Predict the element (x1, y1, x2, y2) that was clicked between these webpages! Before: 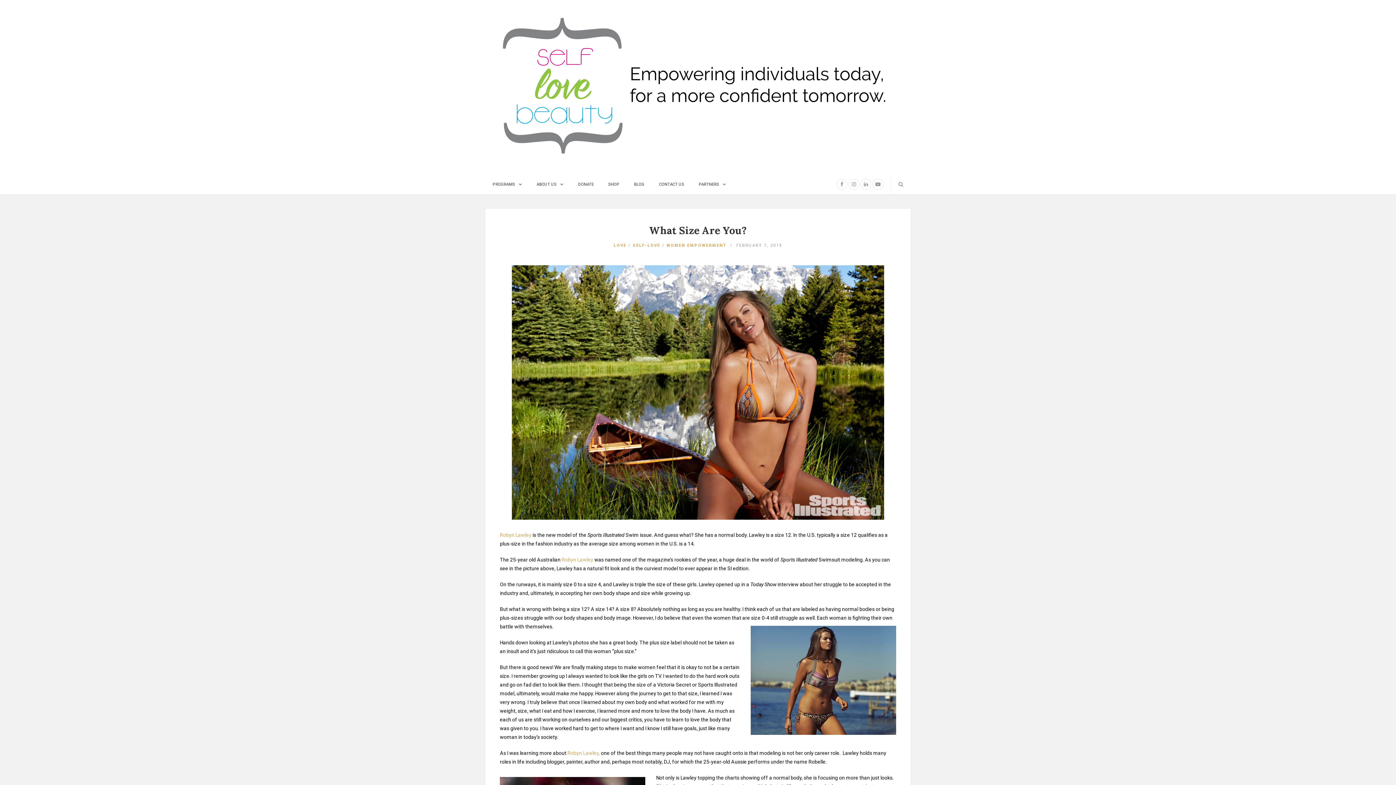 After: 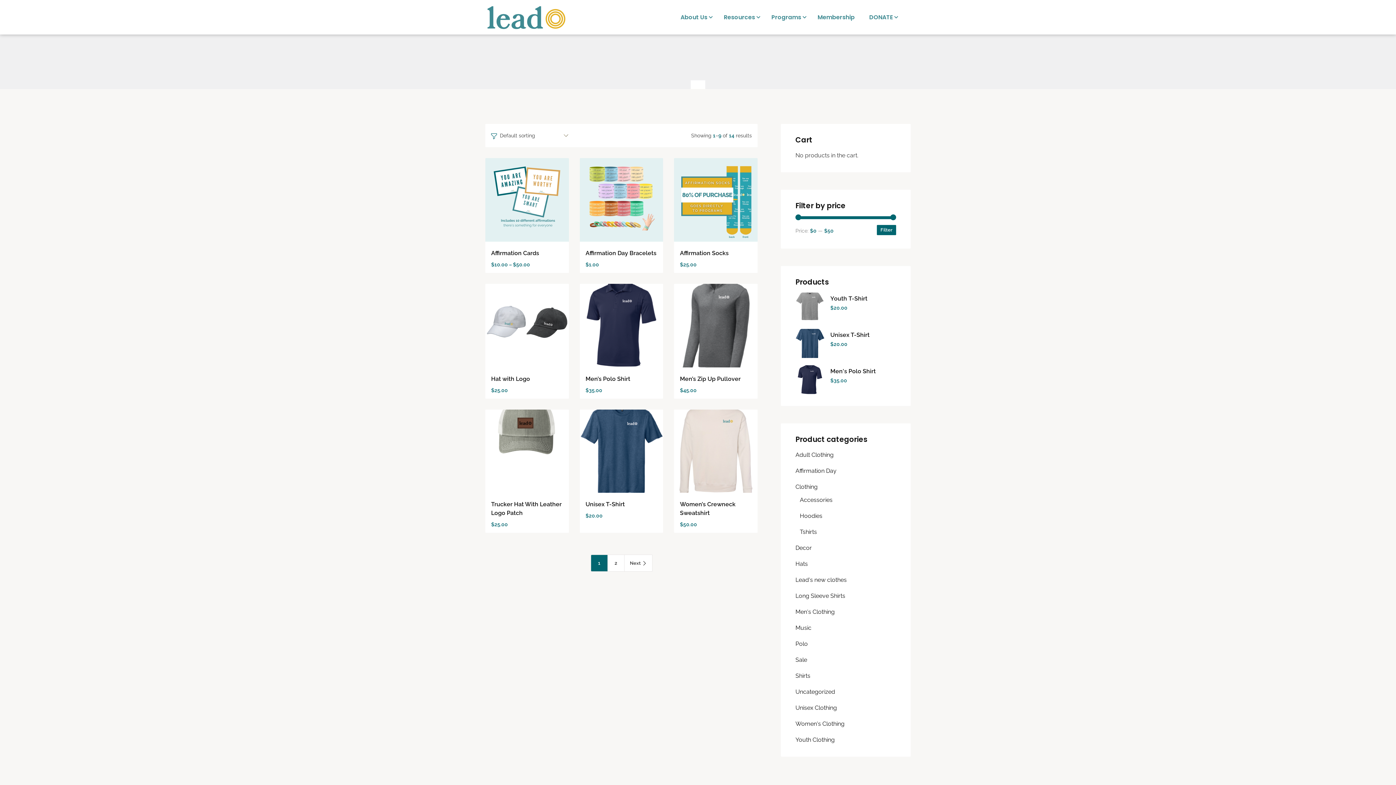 Action: label: SHOP bbox: (601, 174, 626, 194)